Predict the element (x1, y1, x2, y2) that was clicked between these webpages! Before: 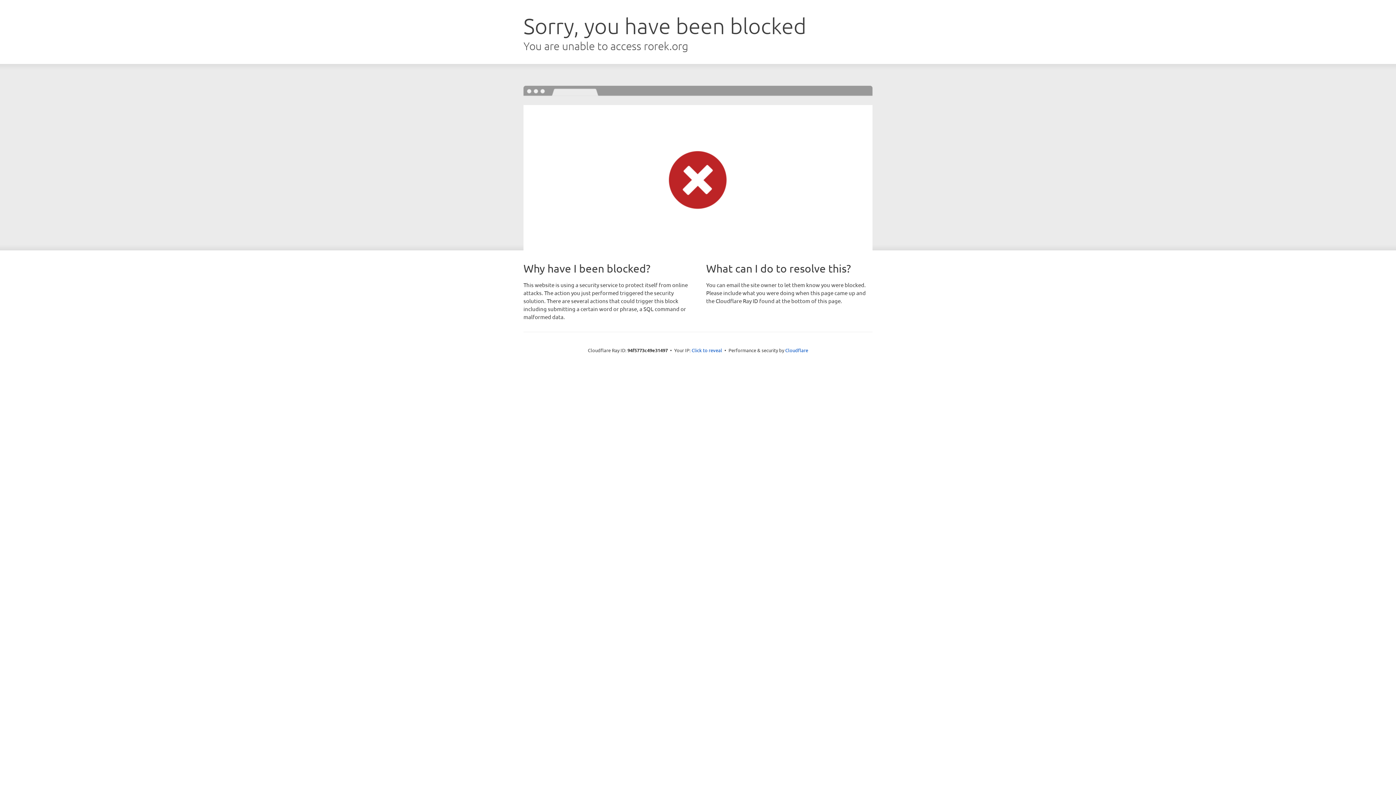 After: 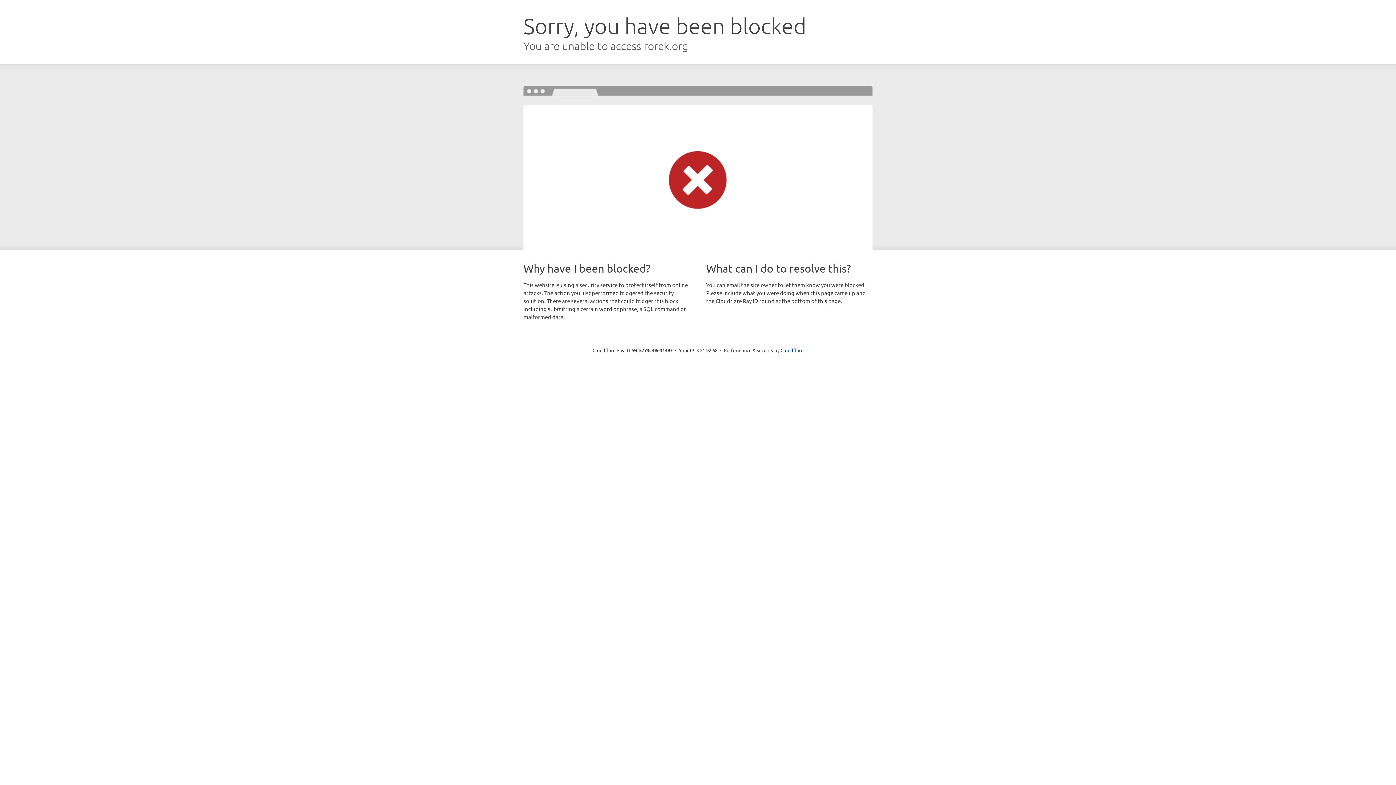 Action: bbox: (691, 346, 722, 353) label: Click to reveal